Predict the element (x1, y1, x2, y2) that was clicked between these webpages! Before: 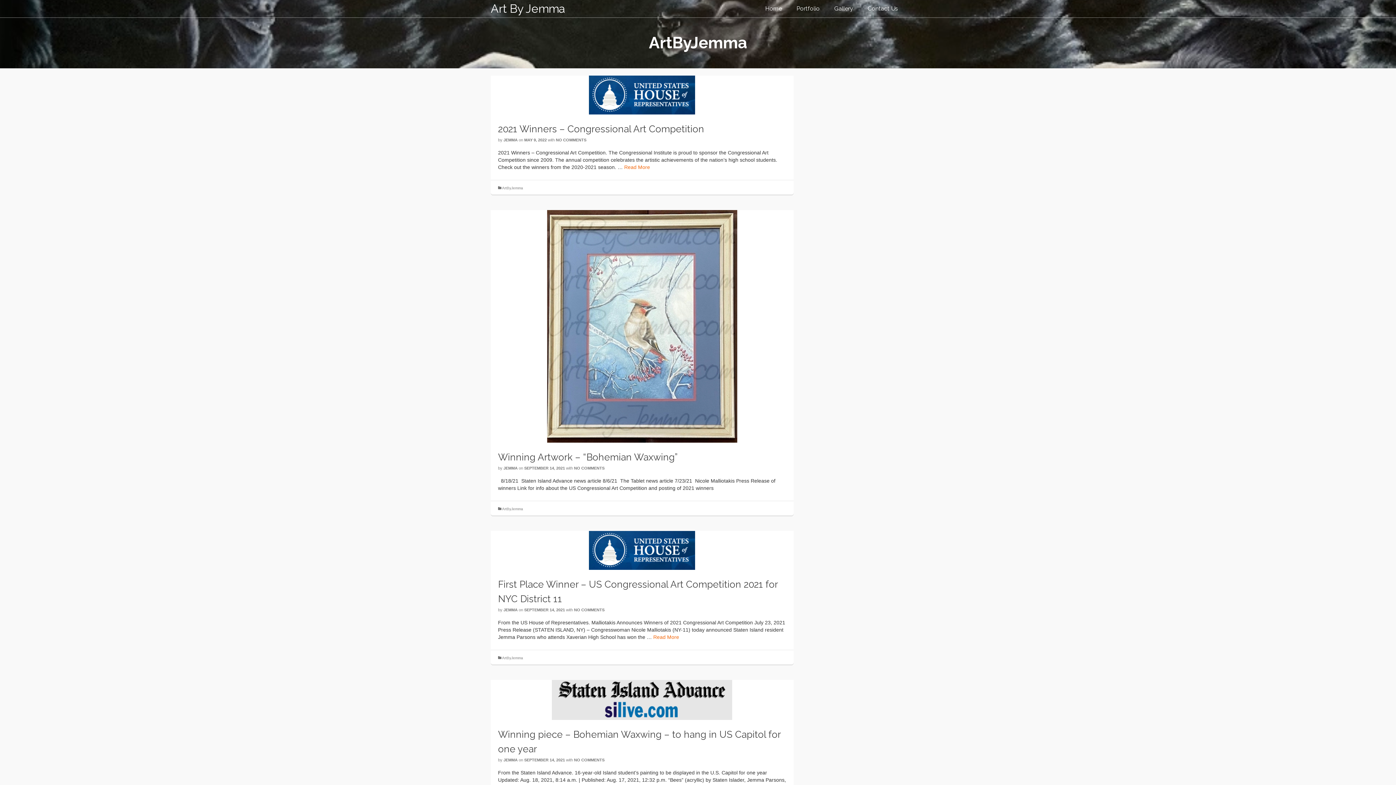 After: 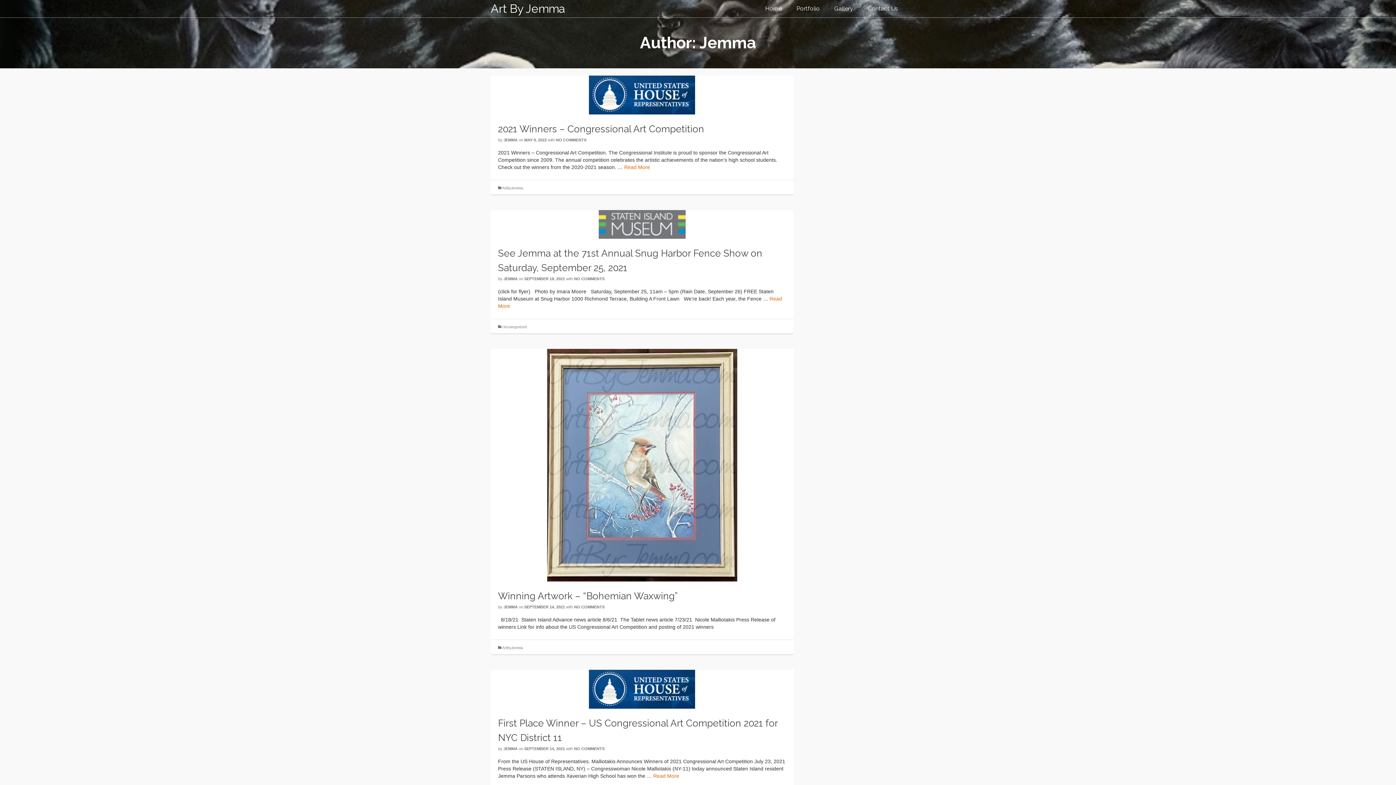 Action: label: JEMMA bbox: (503, 758, 517, 762)